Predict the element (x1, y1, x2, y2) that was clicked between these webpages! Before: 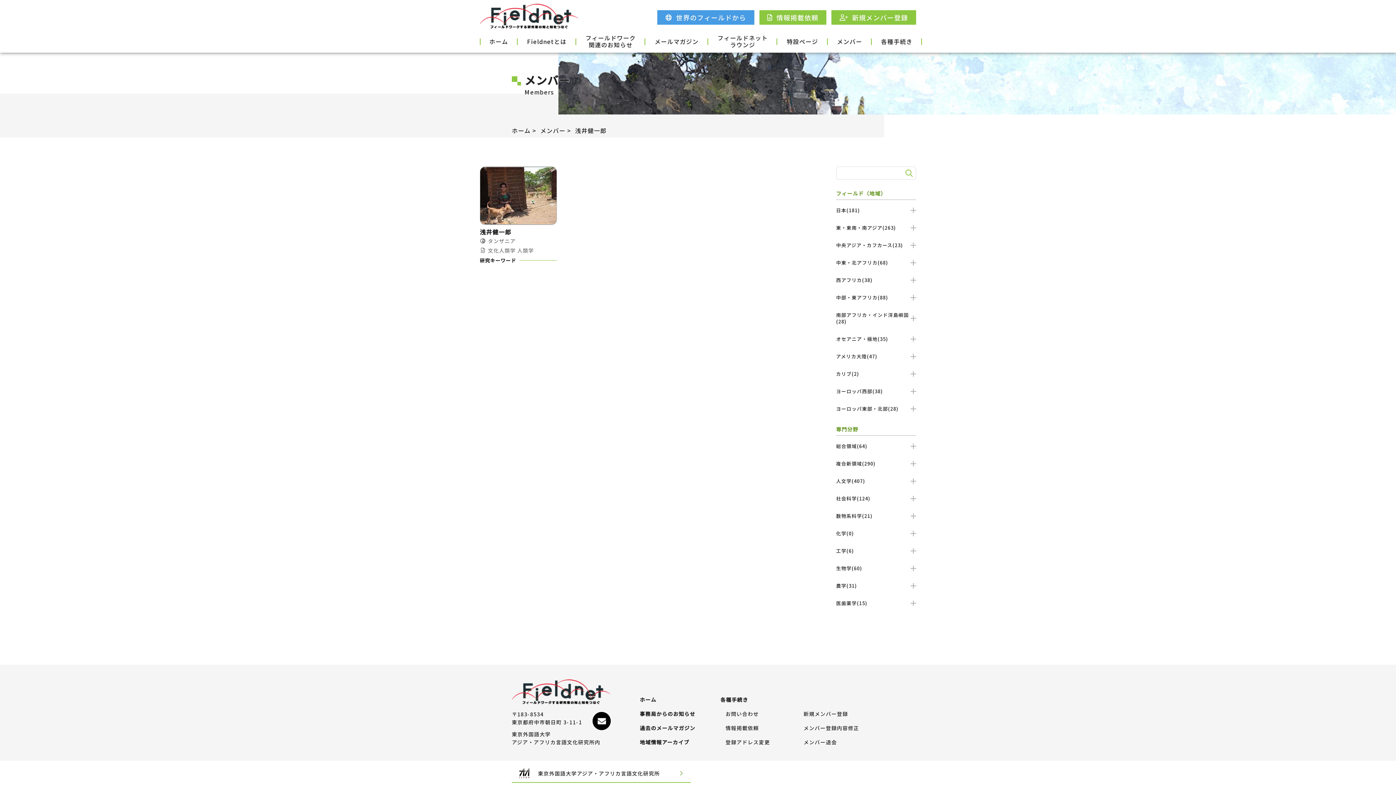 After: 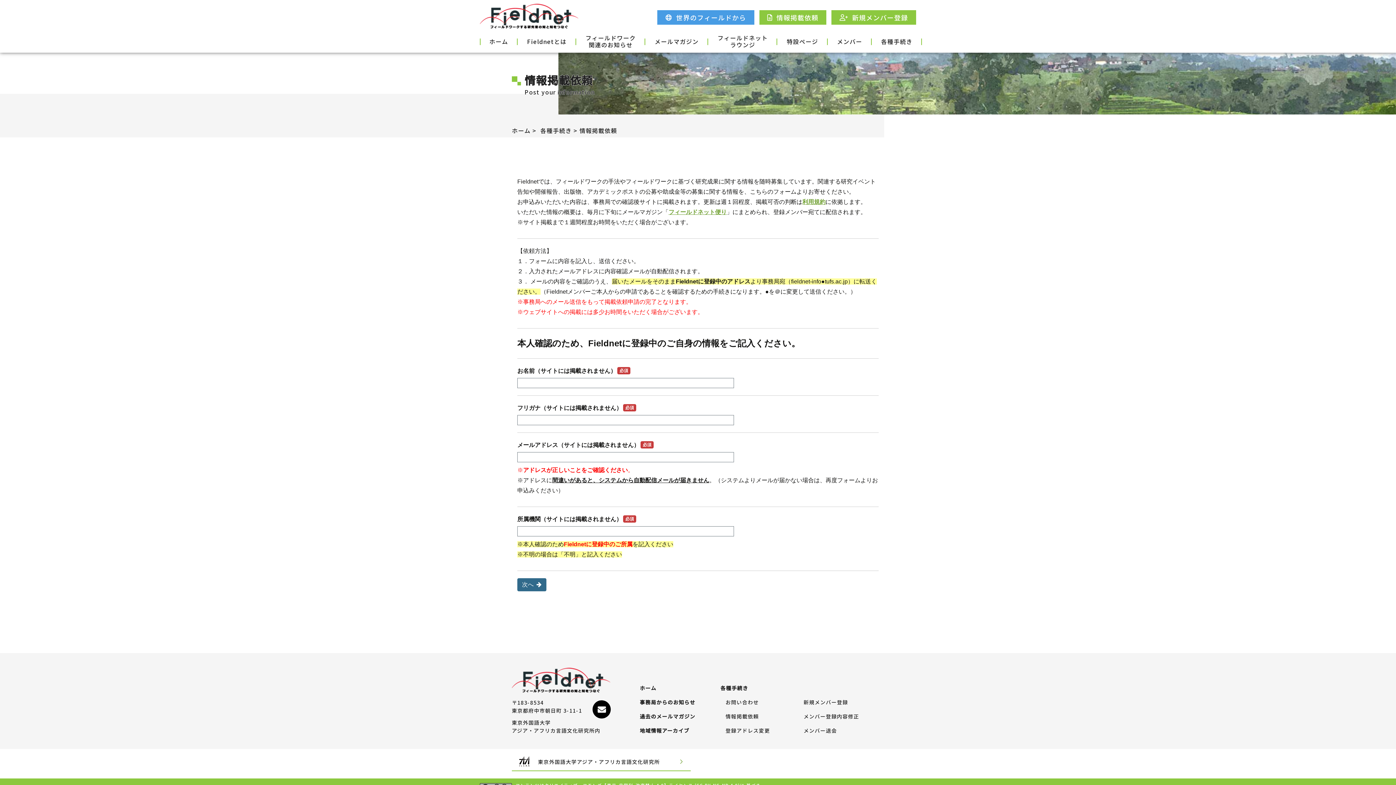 Action: label: 情報掲載依頼 bbox: (759, 10, 826, 24)